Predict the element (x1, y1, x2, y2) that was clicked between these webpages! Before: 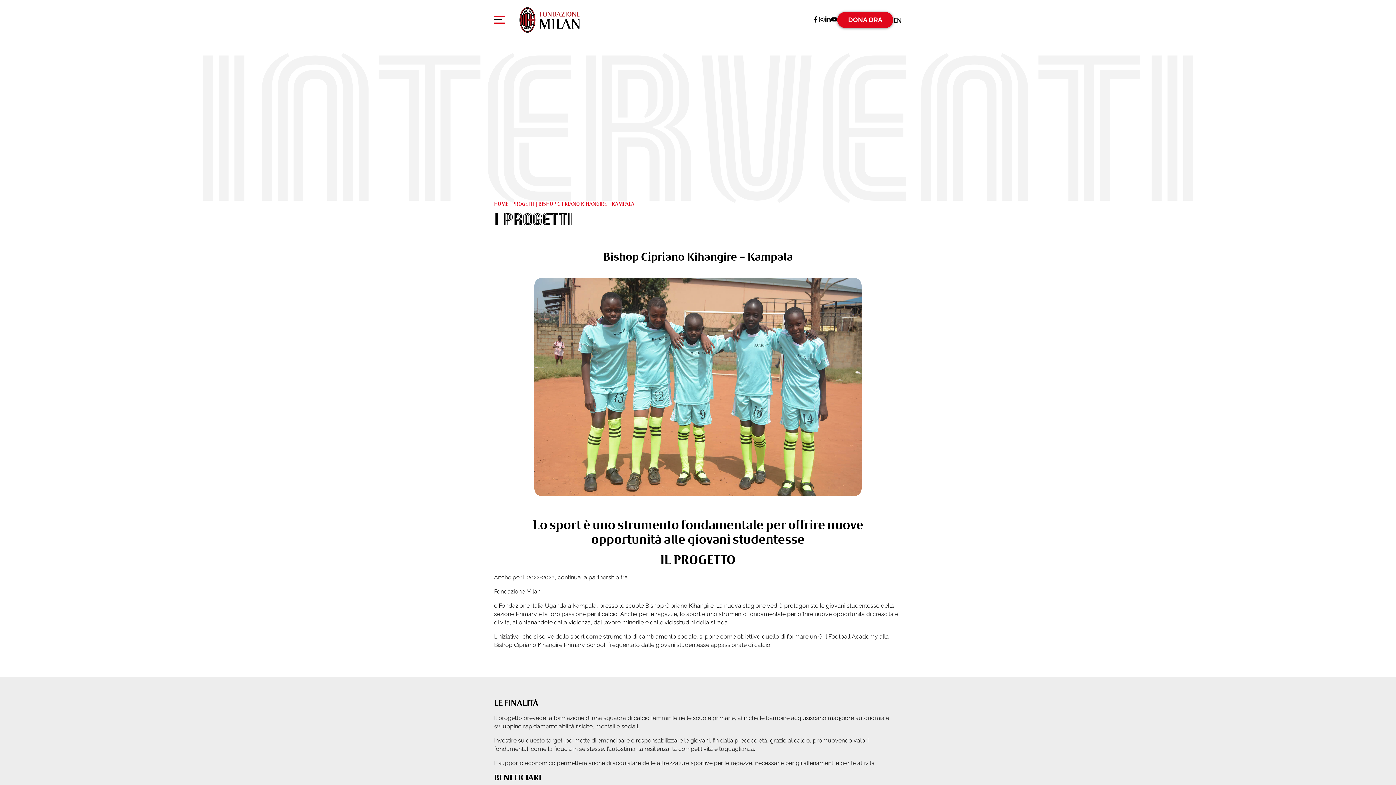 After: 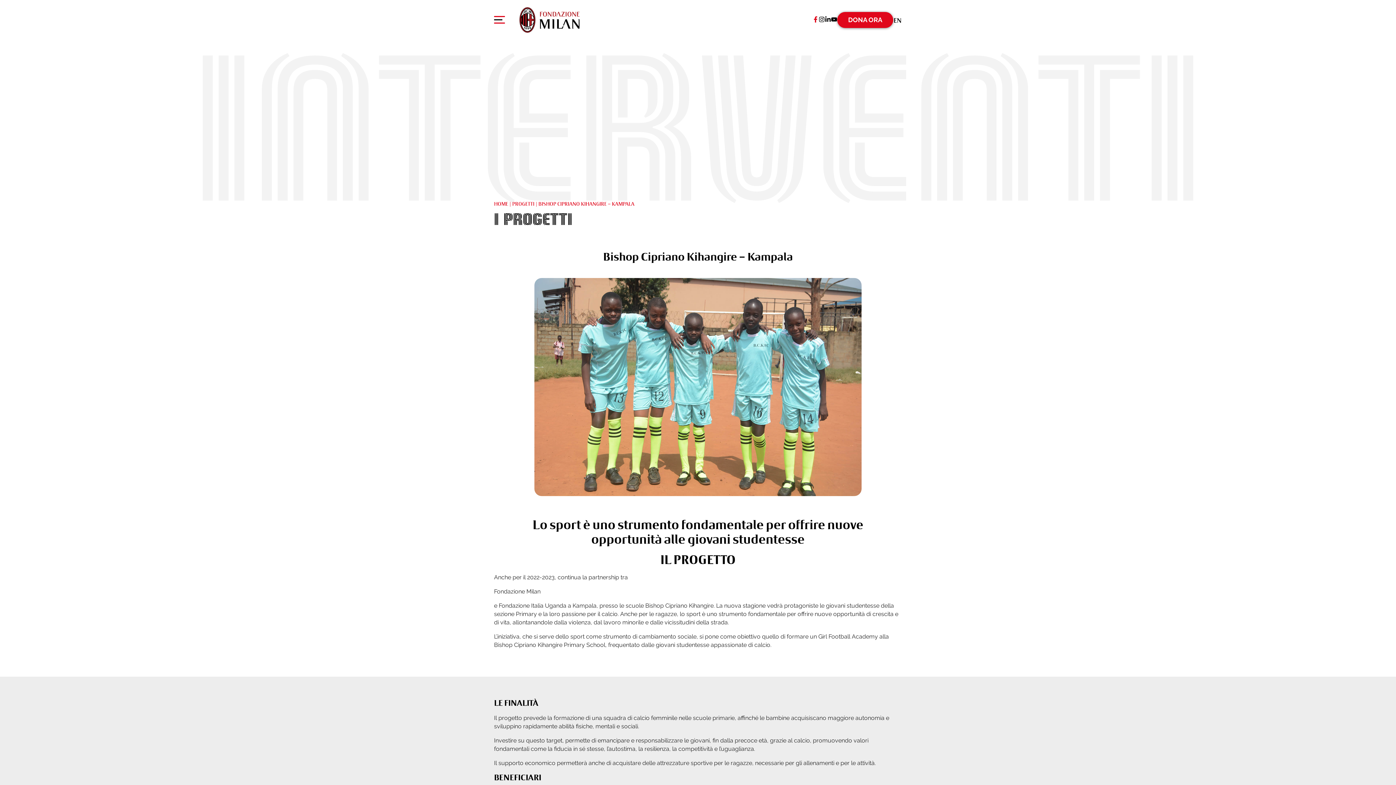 Action: bbox: (812, 16, 818, 23)